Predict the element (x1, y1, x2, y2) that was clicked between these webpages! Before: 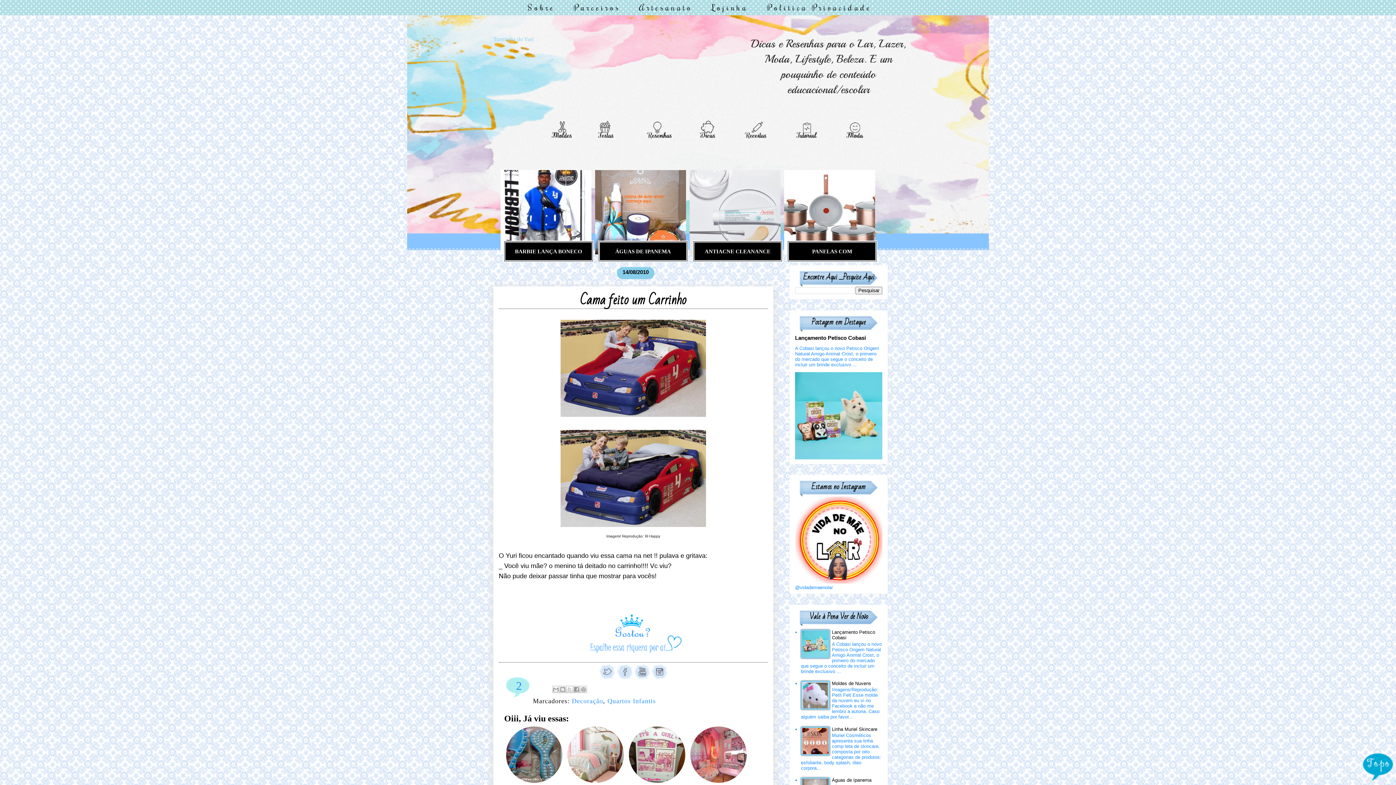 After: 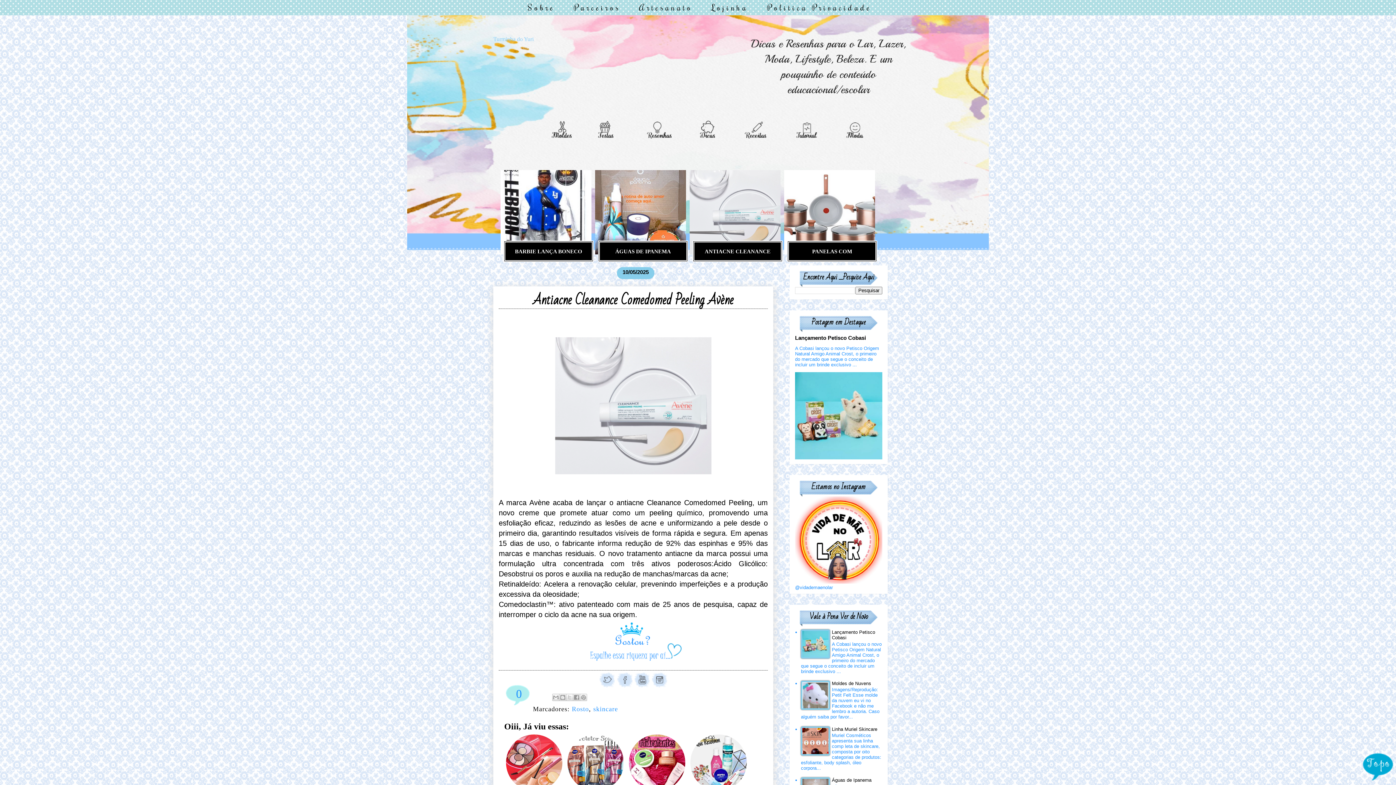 Action: label: ANTIACNE CLEANANCE COMEDOMED PEELING AVÈNE bbox: (689, 170, 780, 254)